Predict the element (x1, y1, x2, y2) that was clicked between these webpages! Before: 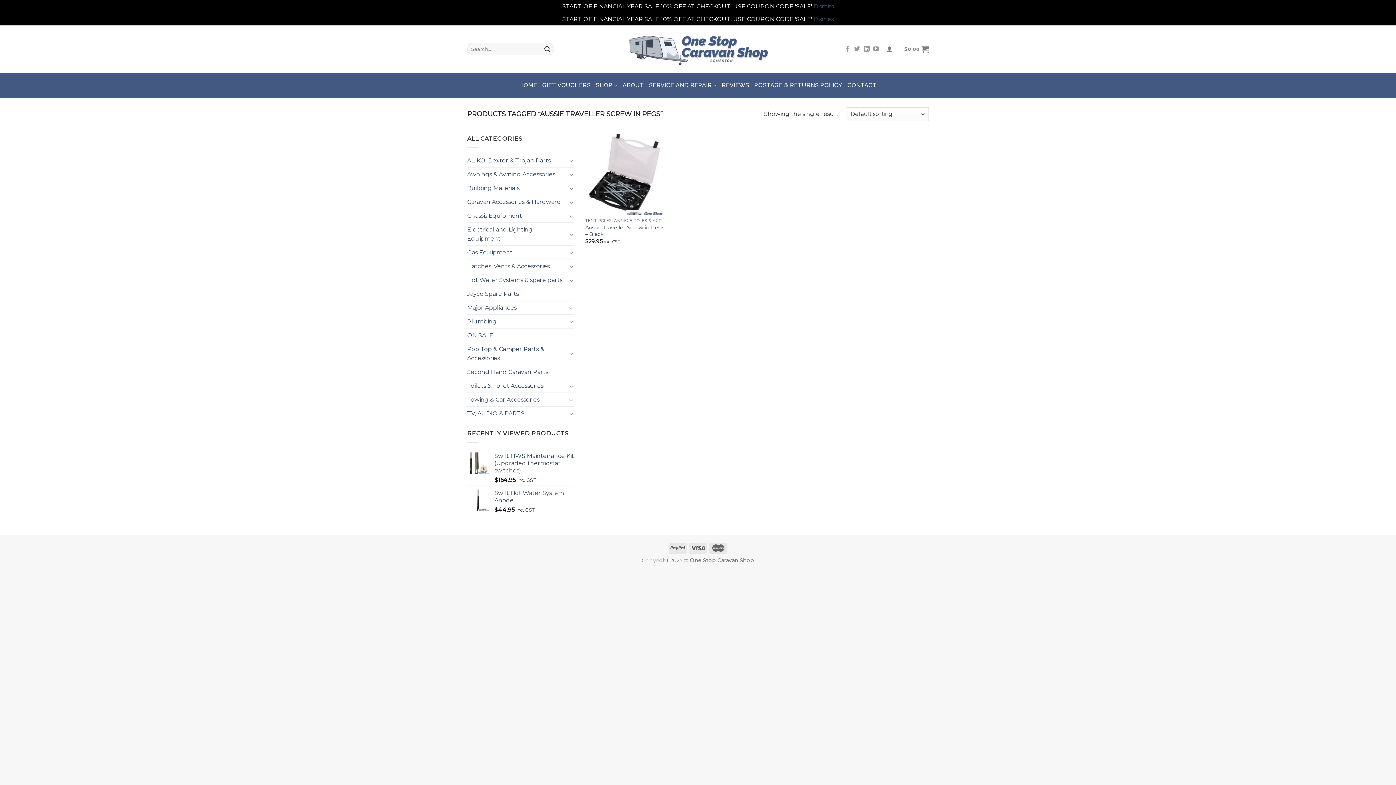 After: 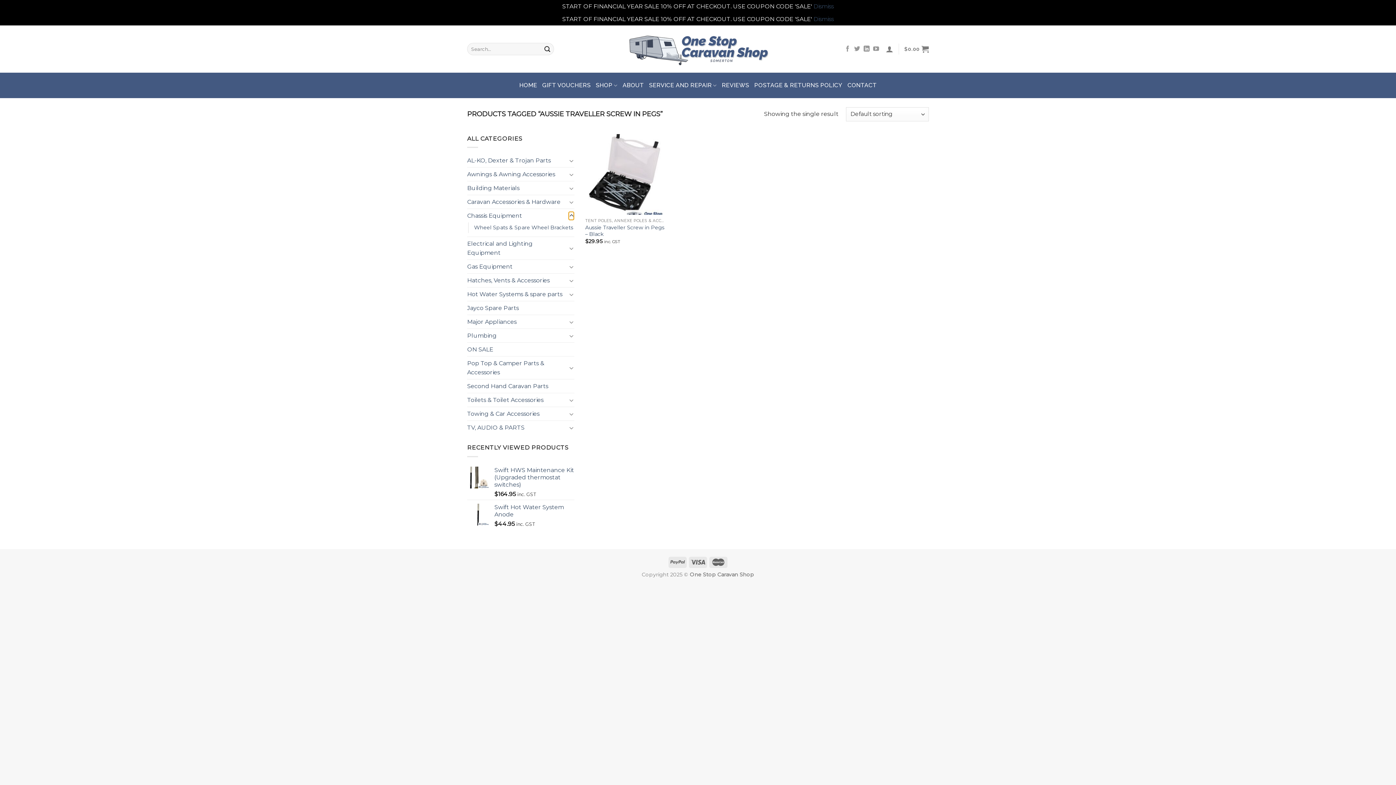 Action: bbox: (568, 211, 574, 220) label: Toggle